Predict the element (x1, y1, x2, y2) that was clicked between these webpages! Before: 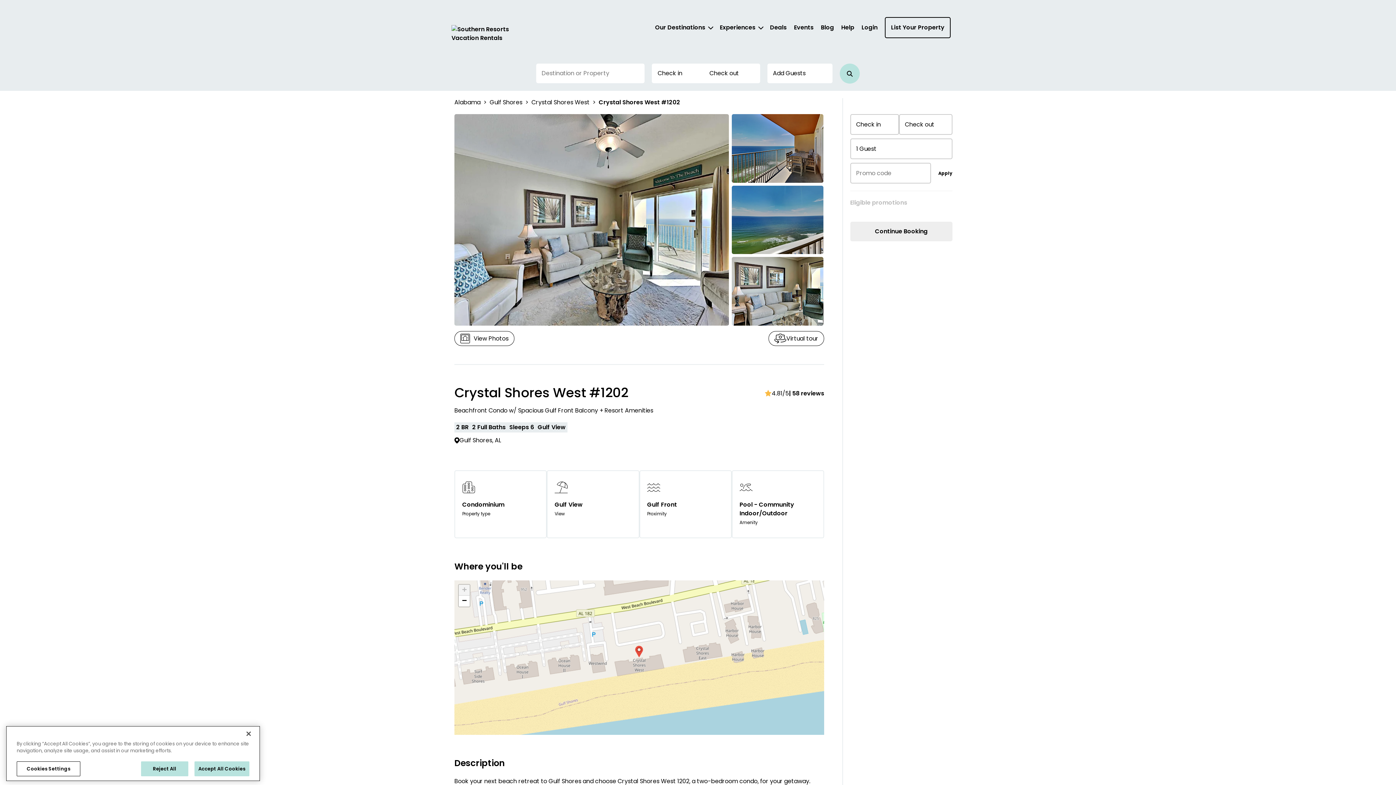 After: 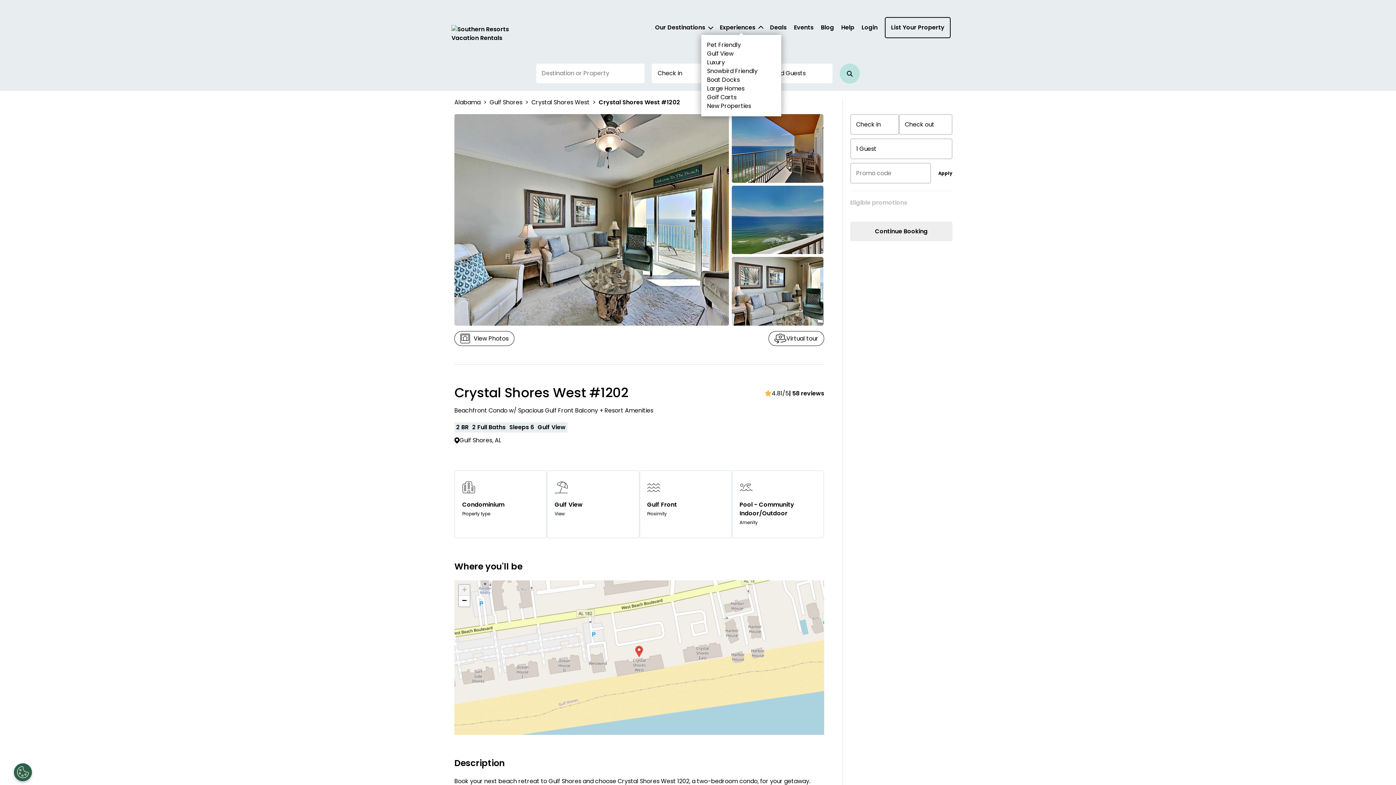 Action: bbox: (720, 23, 762, 32) label: Experiences